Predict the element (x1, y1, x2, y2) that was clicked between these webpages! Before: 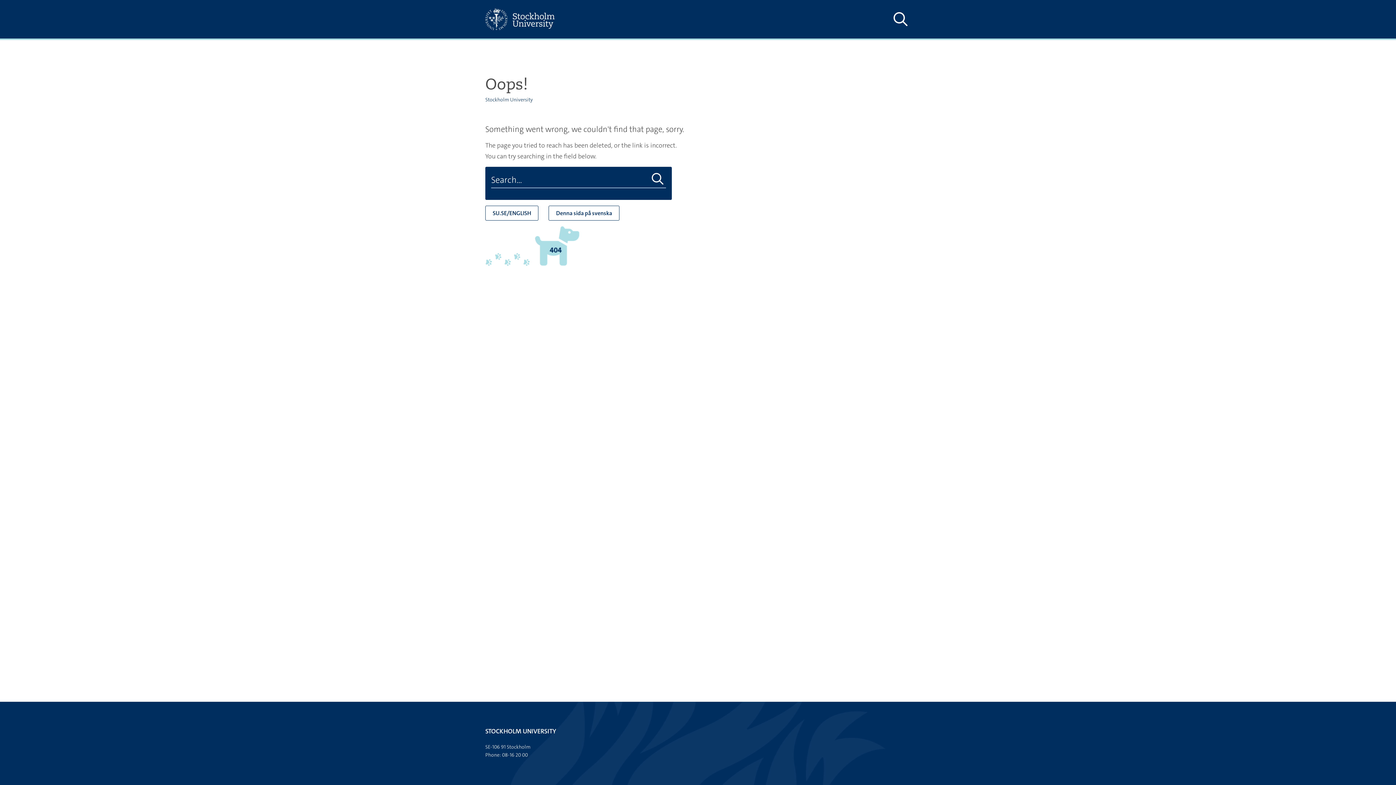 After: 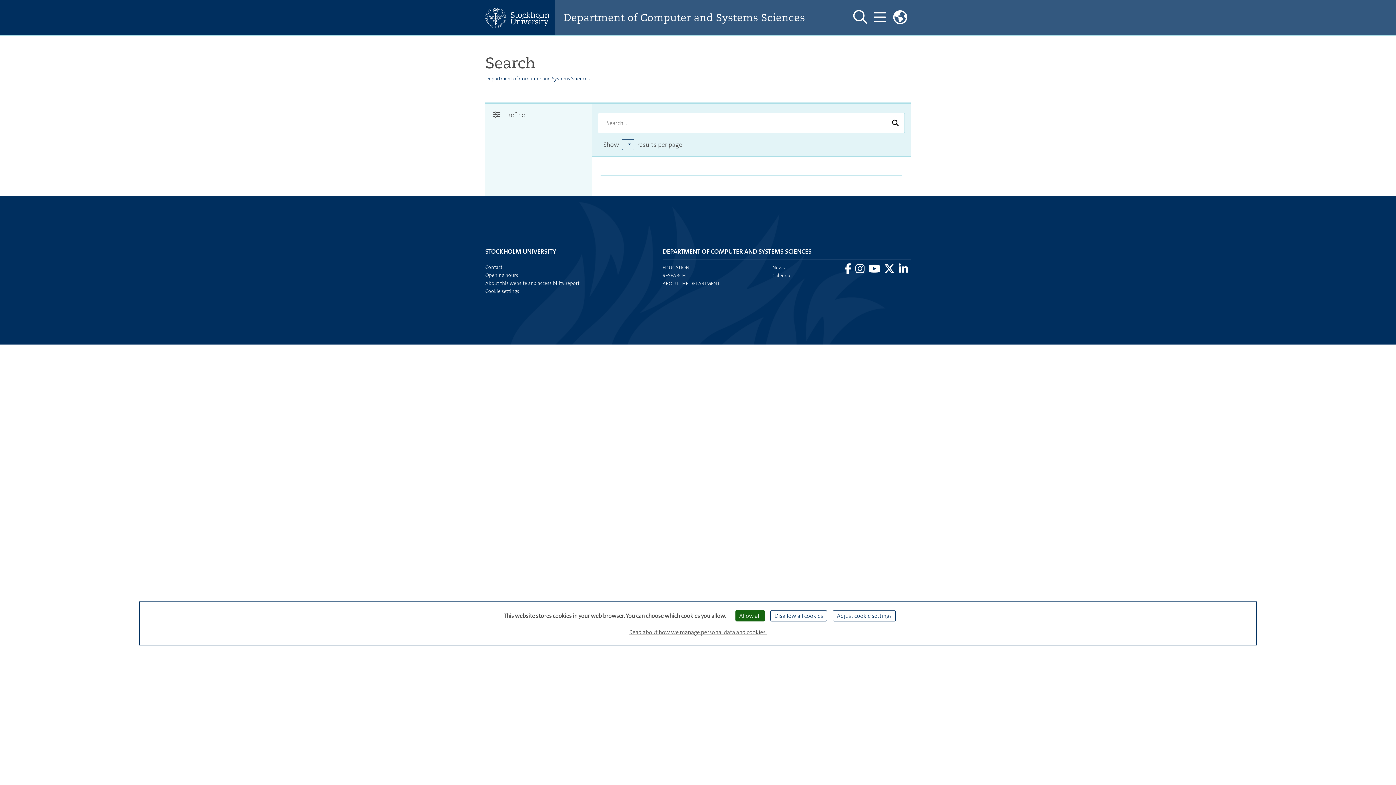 Action: bbox: (649, 172, 666, 186) label: Do search